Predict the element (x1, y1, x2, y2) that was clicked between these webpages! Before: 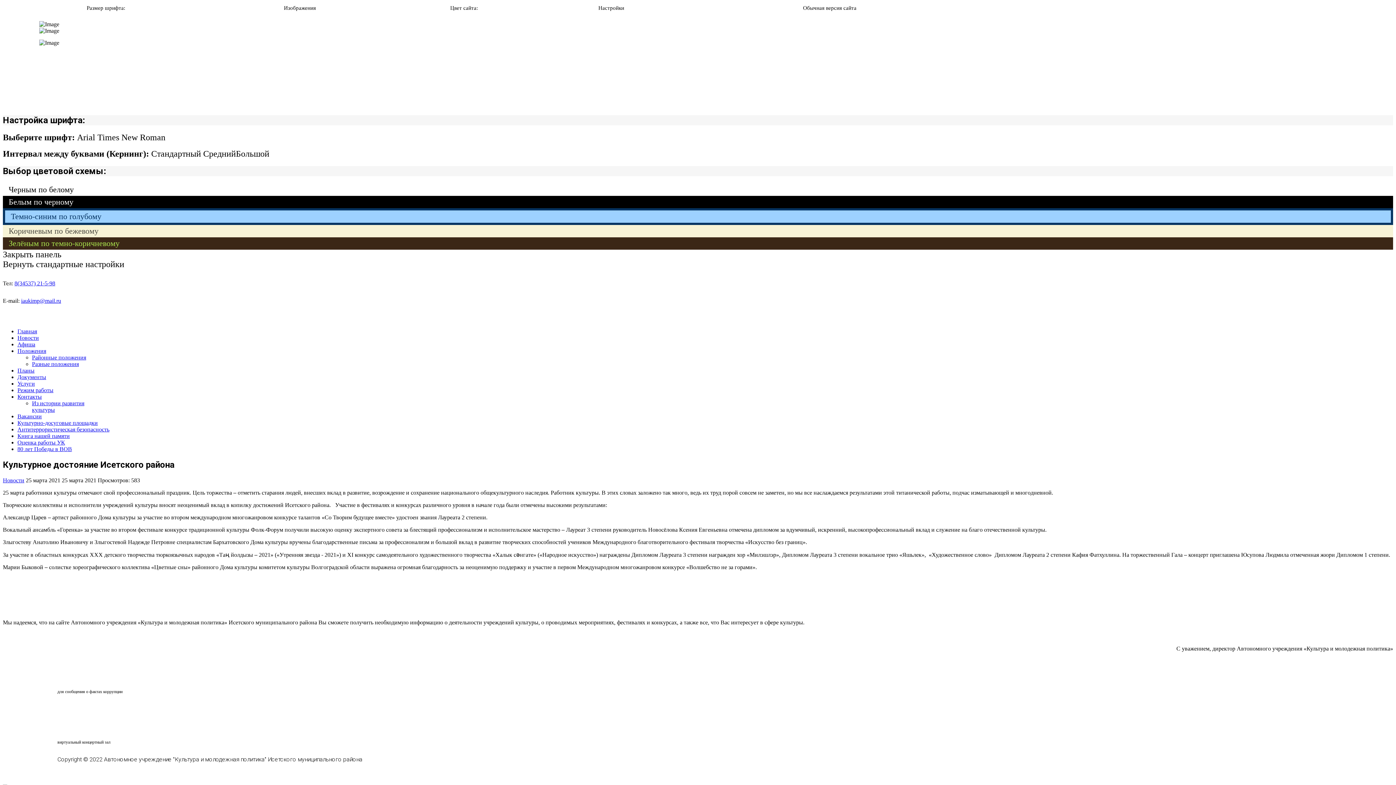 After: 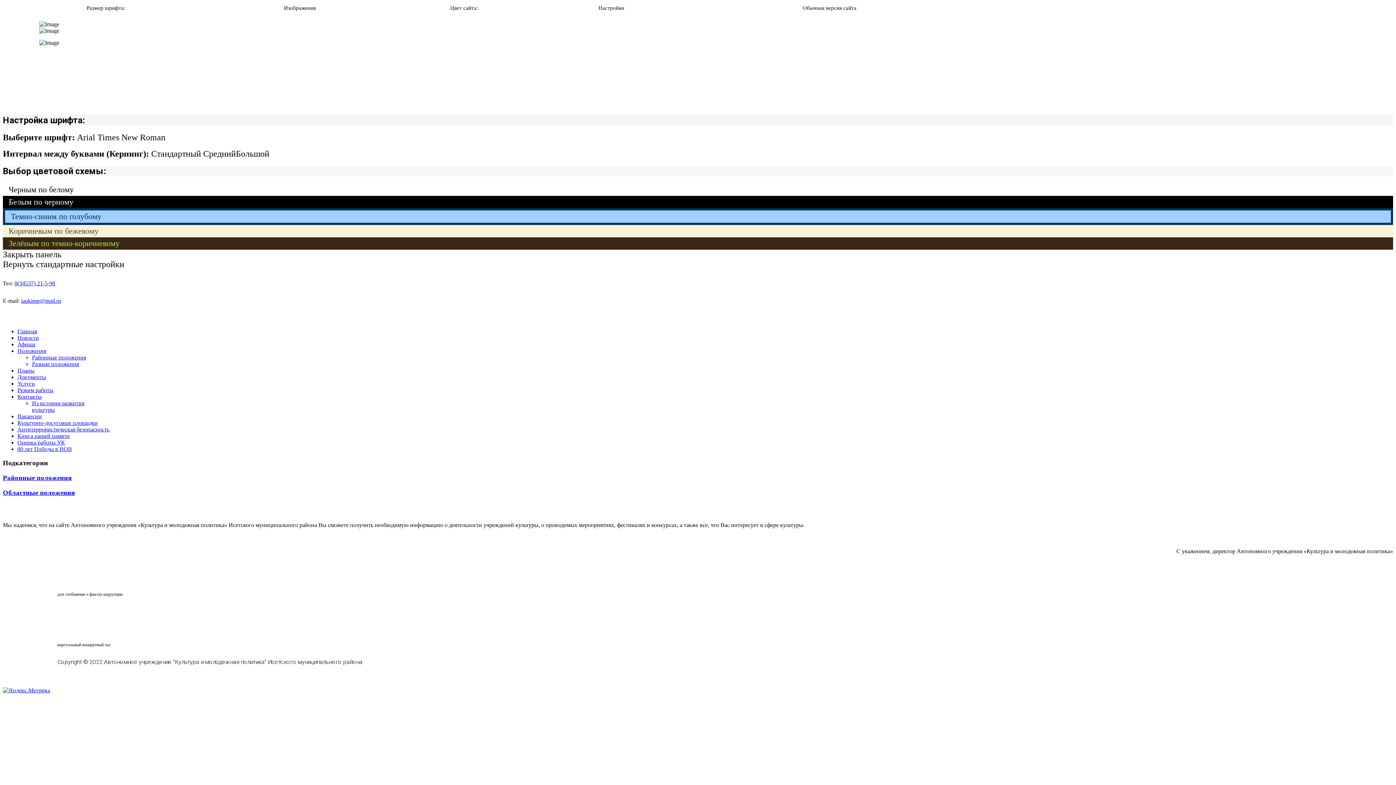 Action: label: Положения bbox: (17, 347, 46, 354)